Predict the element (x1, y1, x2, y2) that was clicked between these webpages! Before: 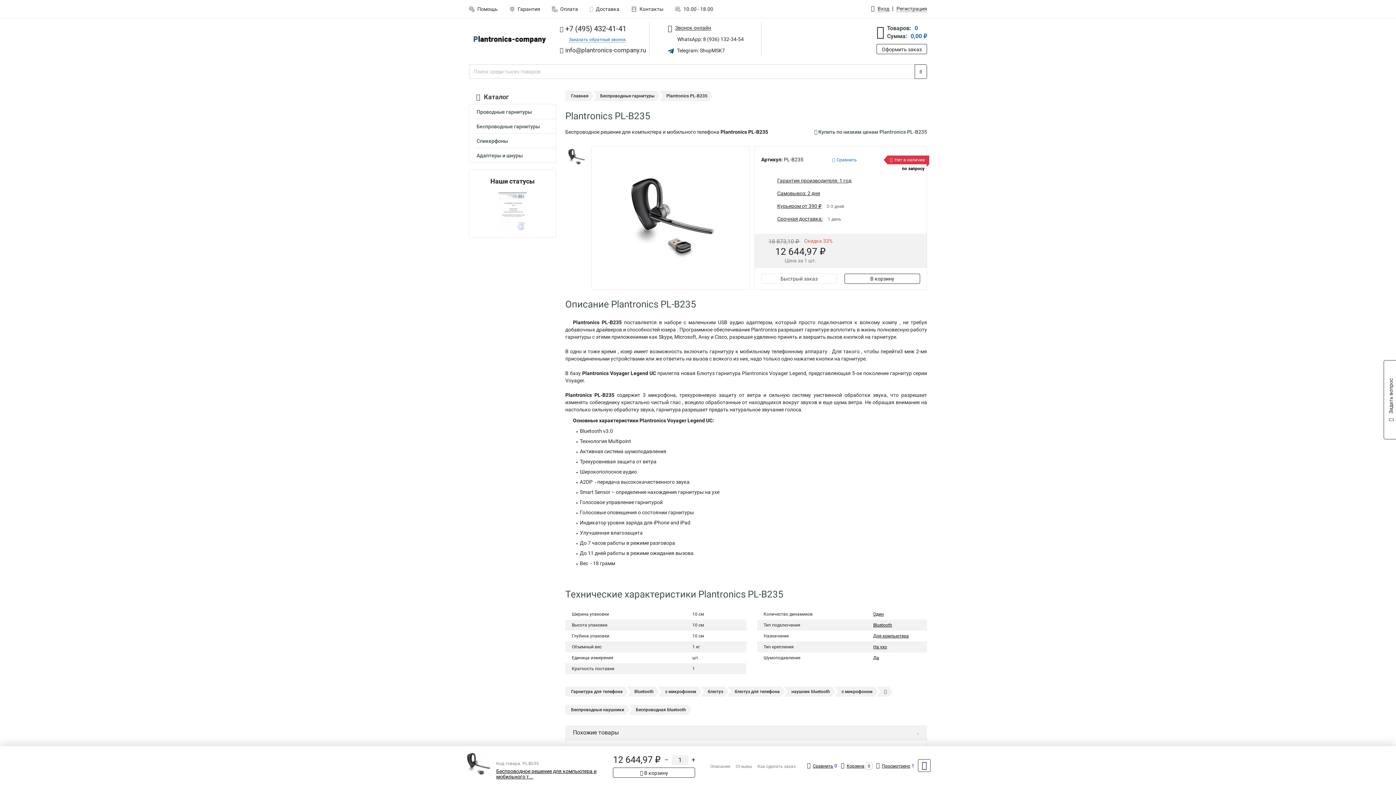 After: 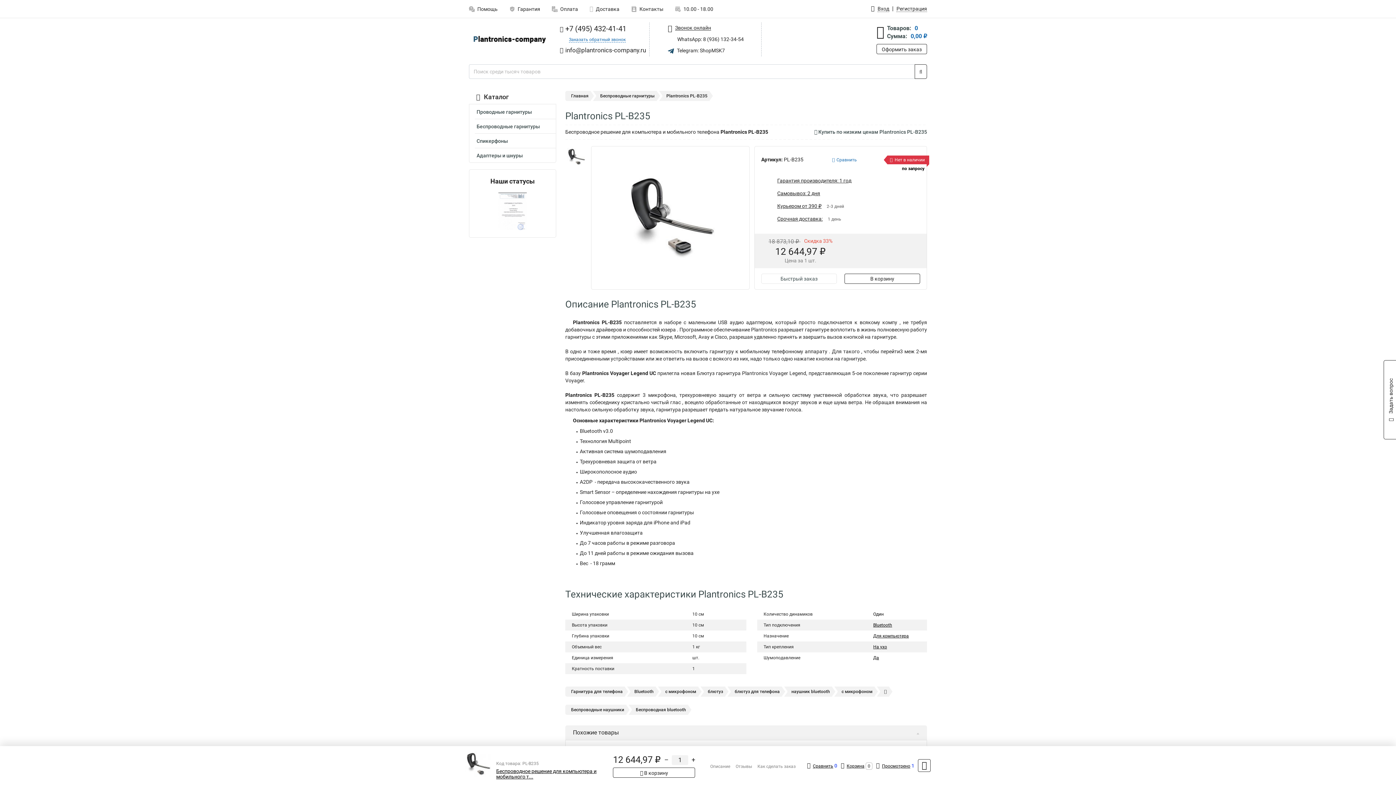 Action: label: Один bbox: (873, 612, 884, 617)